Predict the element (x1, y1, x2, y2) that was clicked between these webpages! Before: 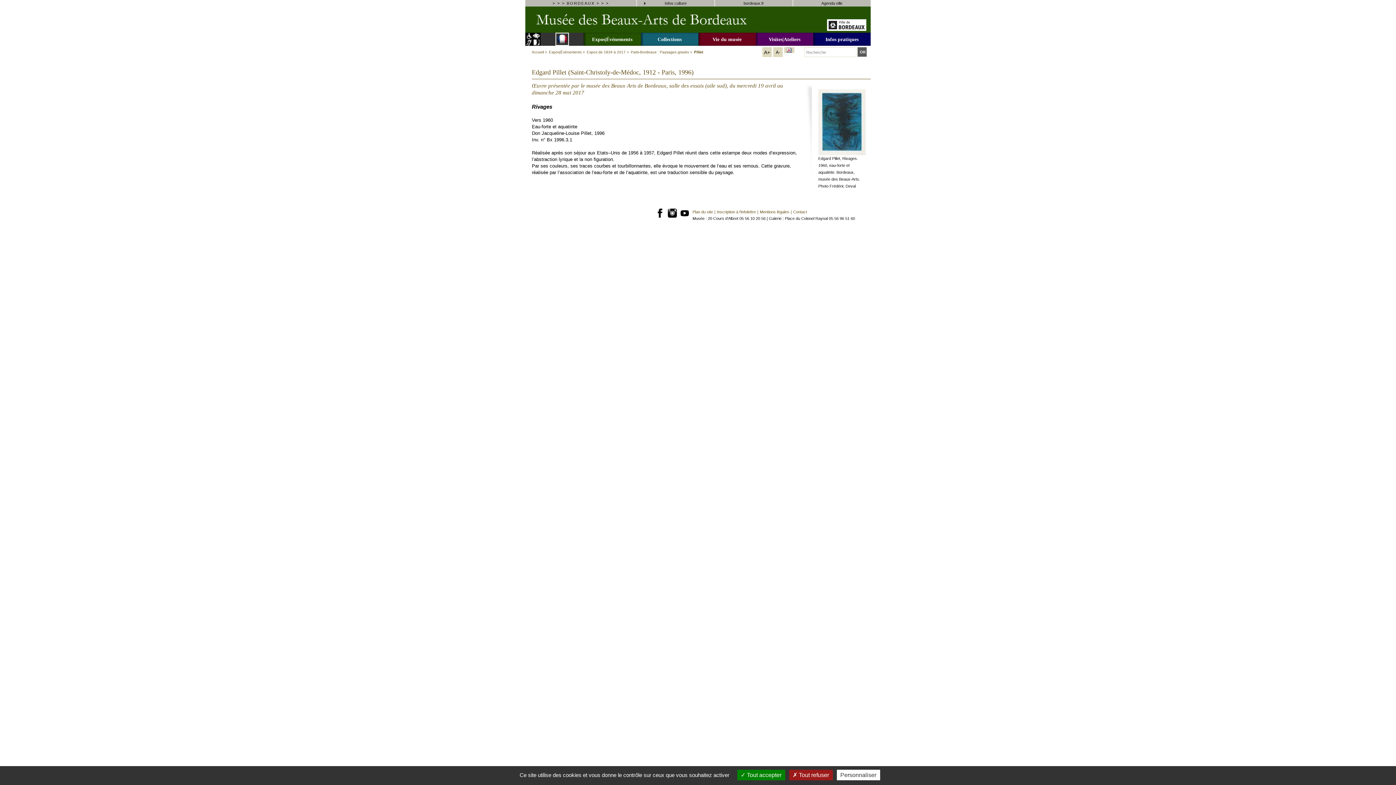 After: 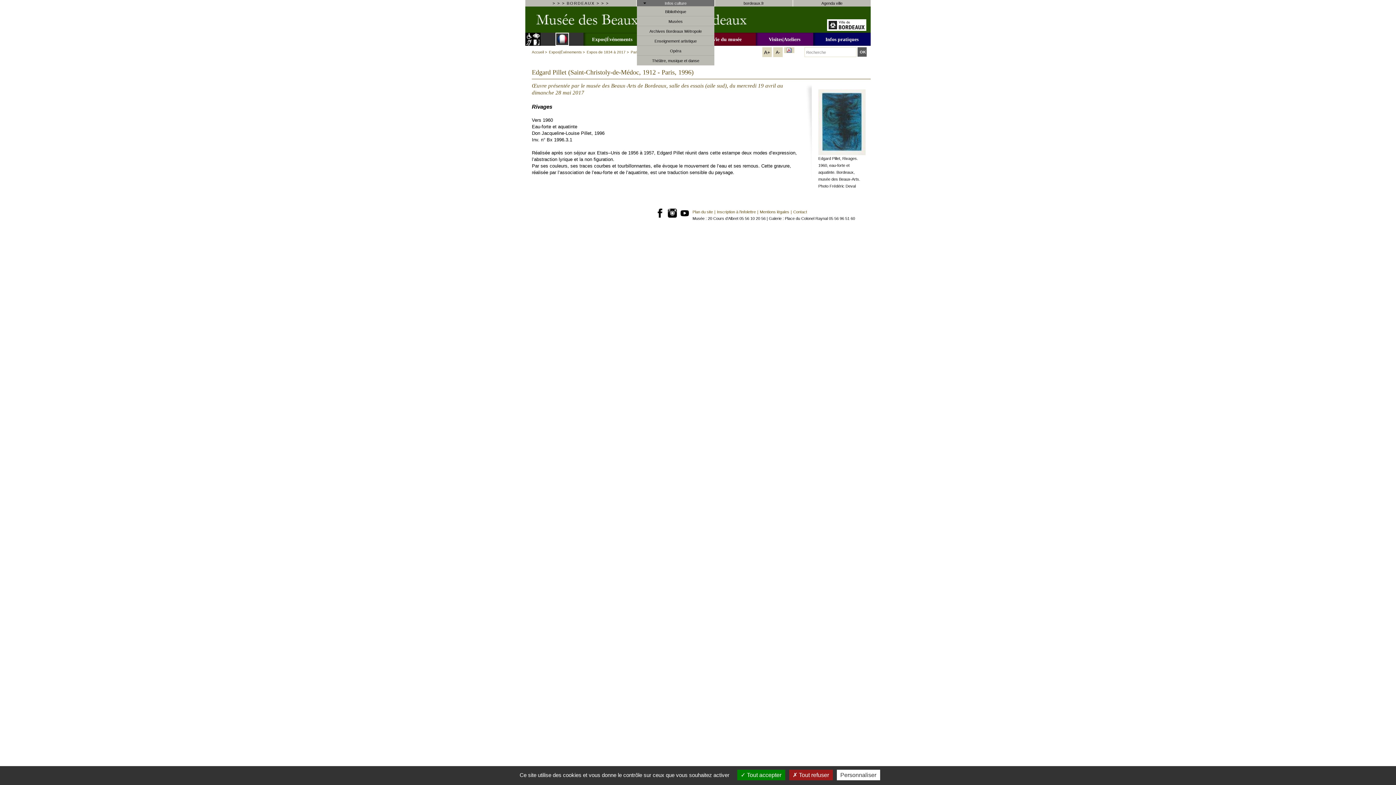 Action: label: Infos culture bbox: (637, 0, 714, 6)